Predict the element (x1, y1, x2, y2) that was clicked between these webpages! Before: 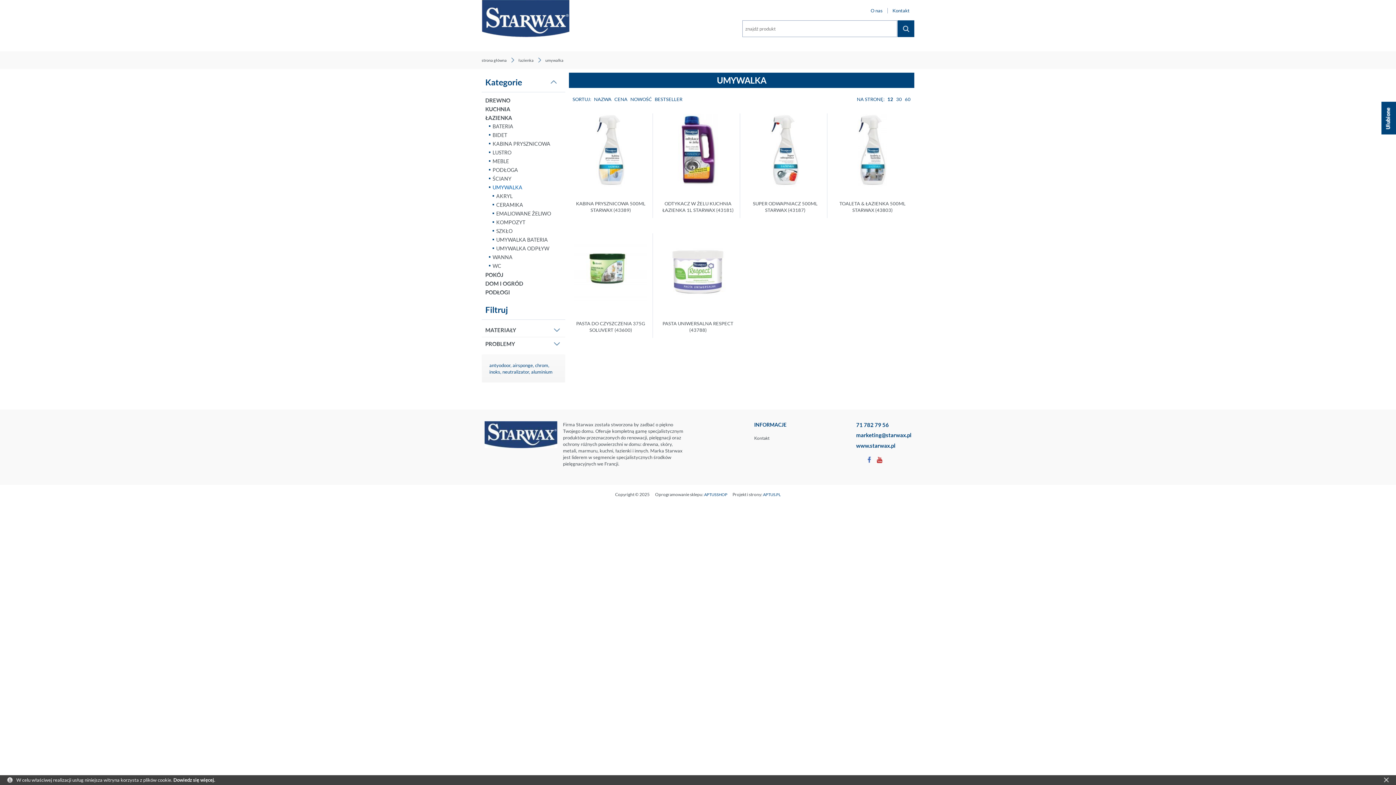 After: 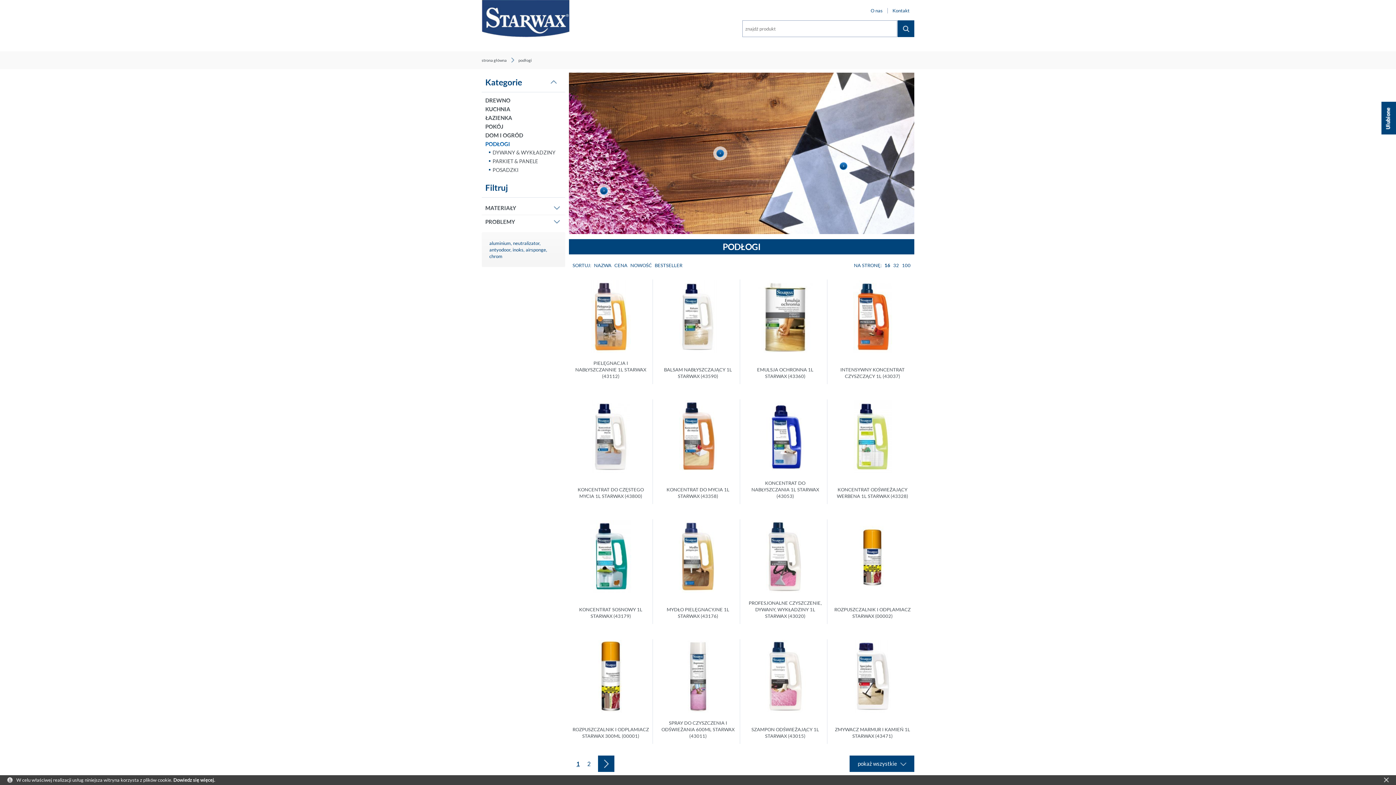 Action: bbox: (481, 287, 565, 296) label: PODŁOGI